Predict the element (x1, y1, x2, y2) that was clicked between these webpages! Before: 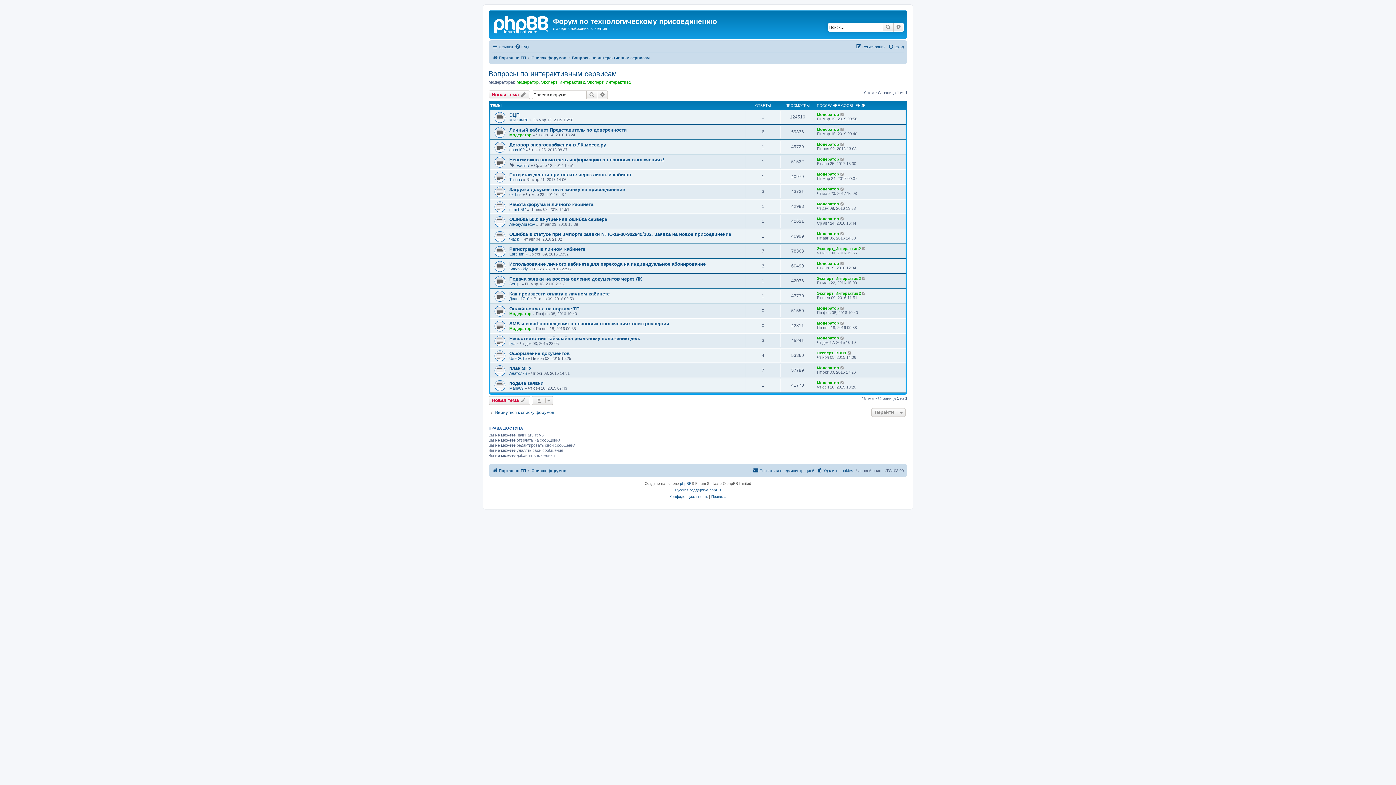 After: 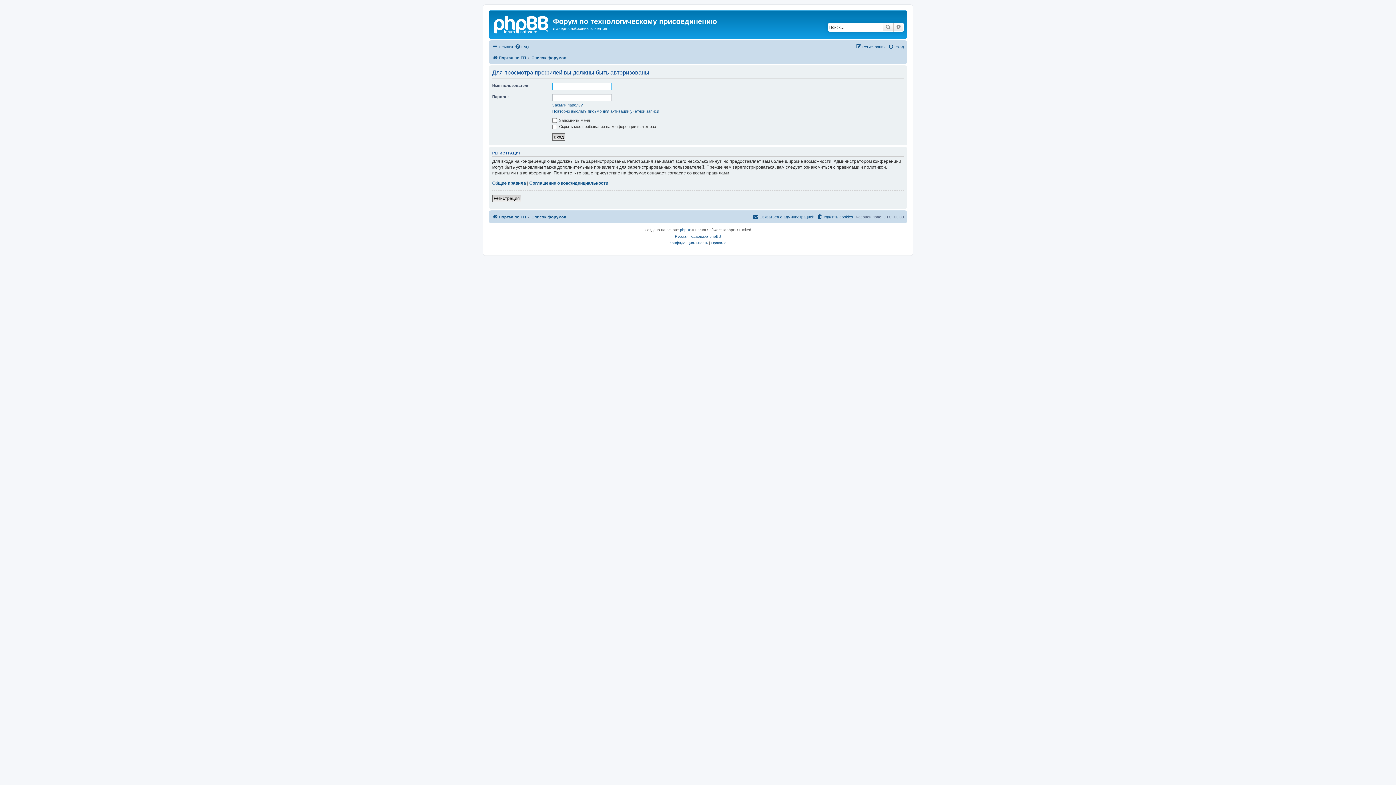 Action: label: t-jack bbox: (509, 237, 519, 241)